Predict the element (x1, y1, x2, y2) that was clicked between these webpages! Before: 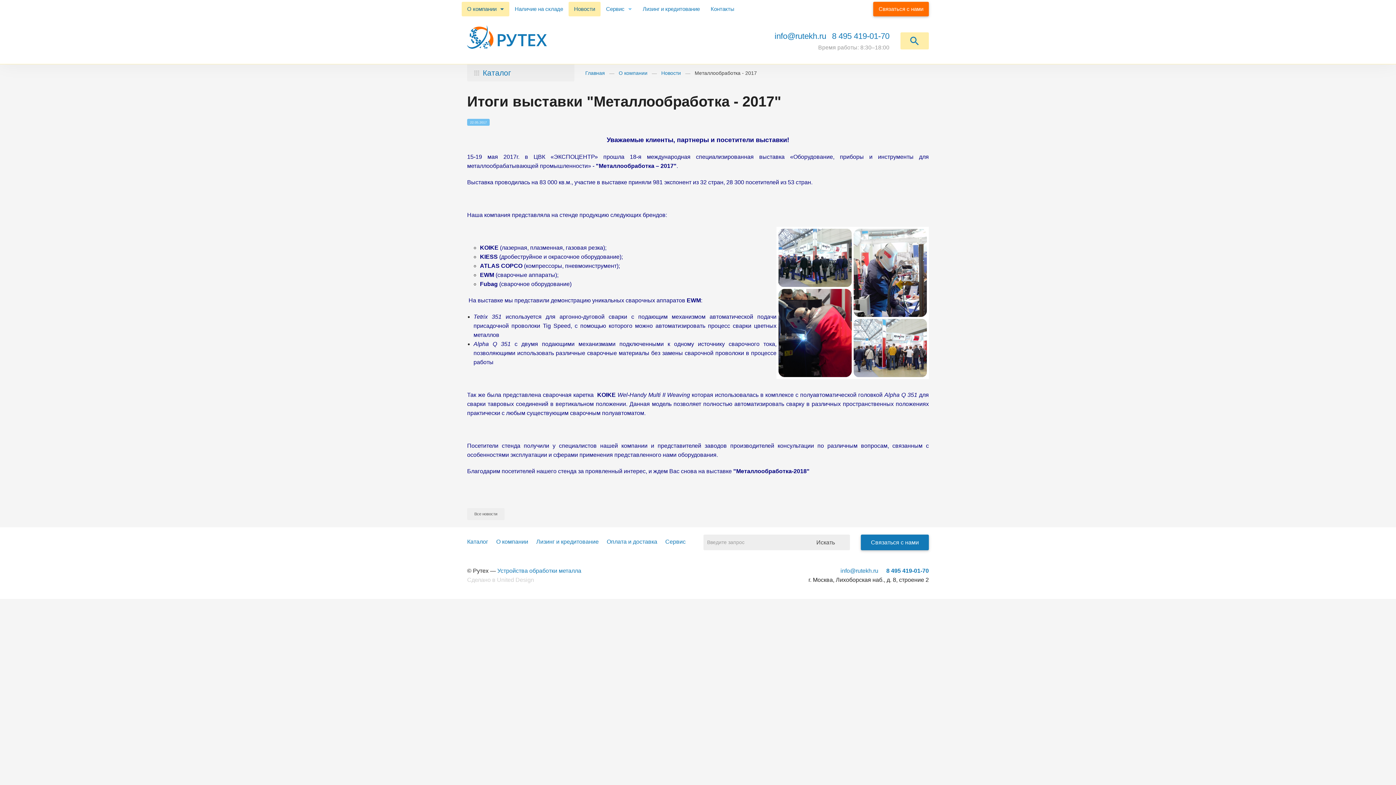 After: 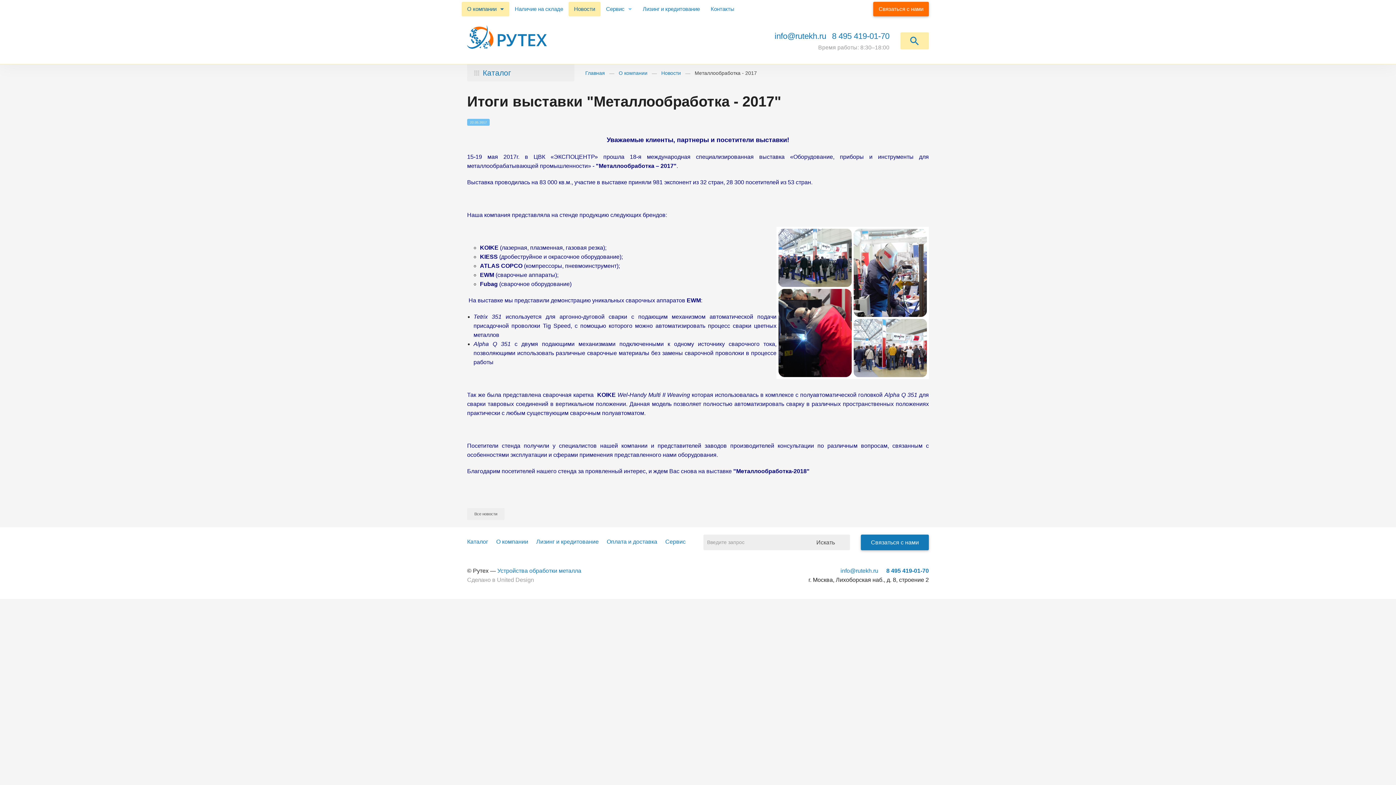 Action: bbox: (467, 576, 534, 583) label: Сделано в United Design